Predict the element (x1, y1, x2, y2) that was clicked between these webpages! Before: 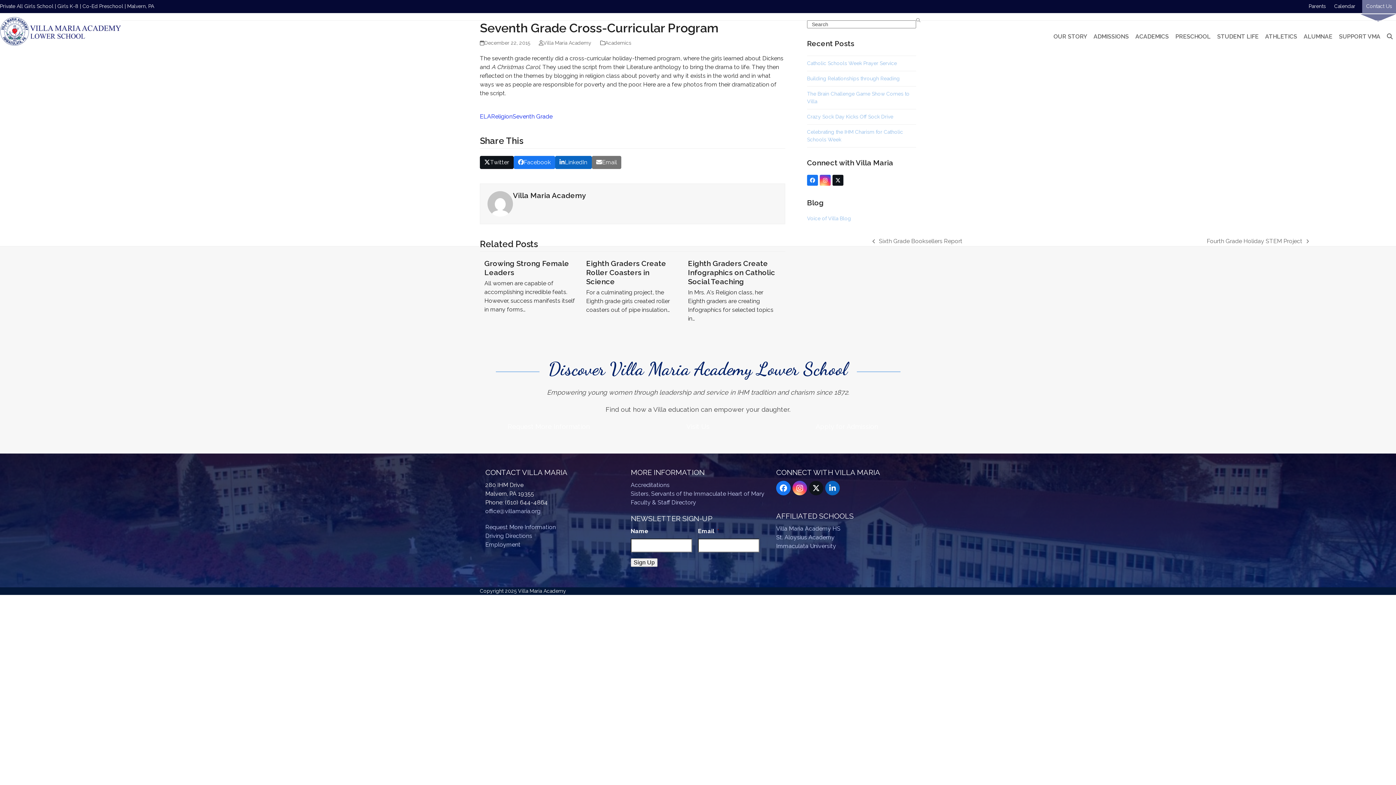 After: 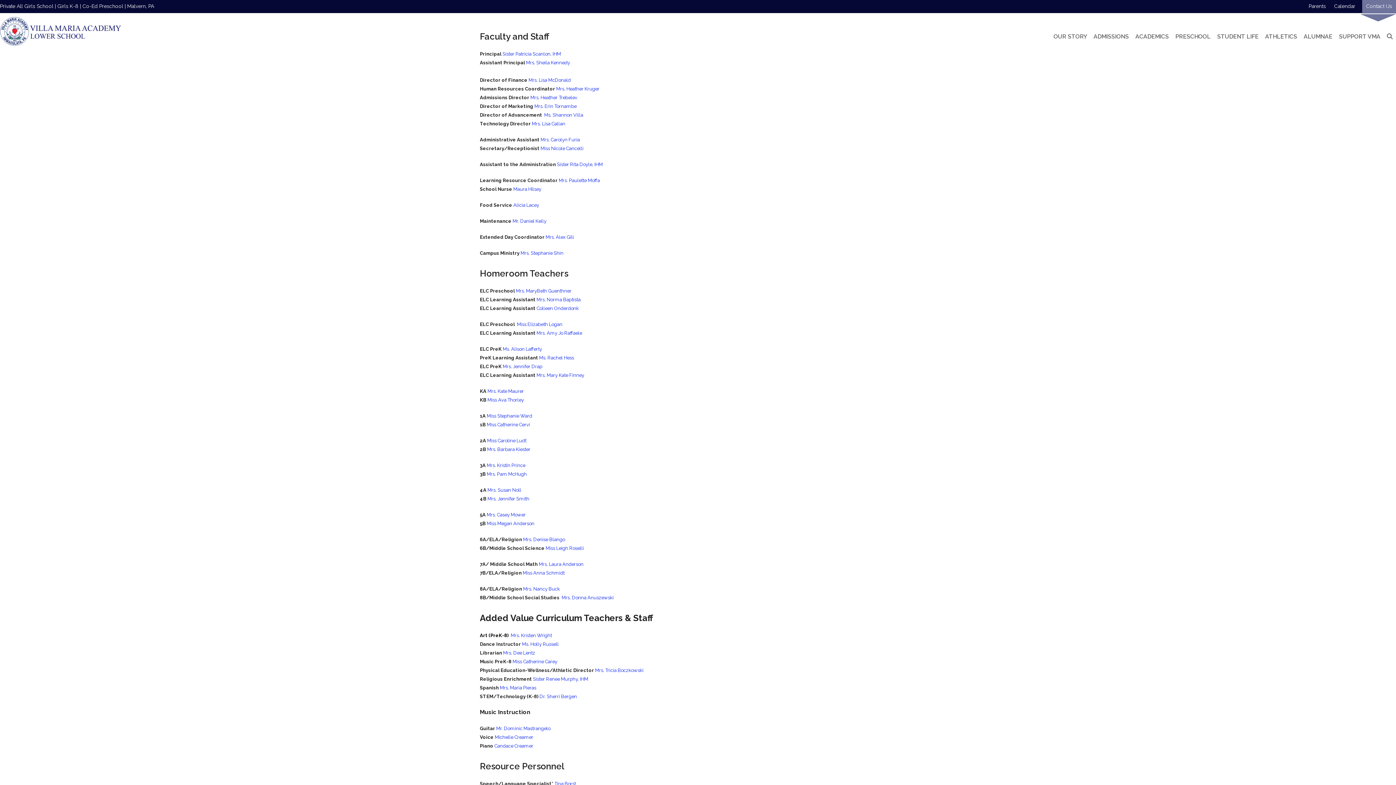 Action: bbox: (630, 499, 696, 506) label: Faculty & Staff Directory